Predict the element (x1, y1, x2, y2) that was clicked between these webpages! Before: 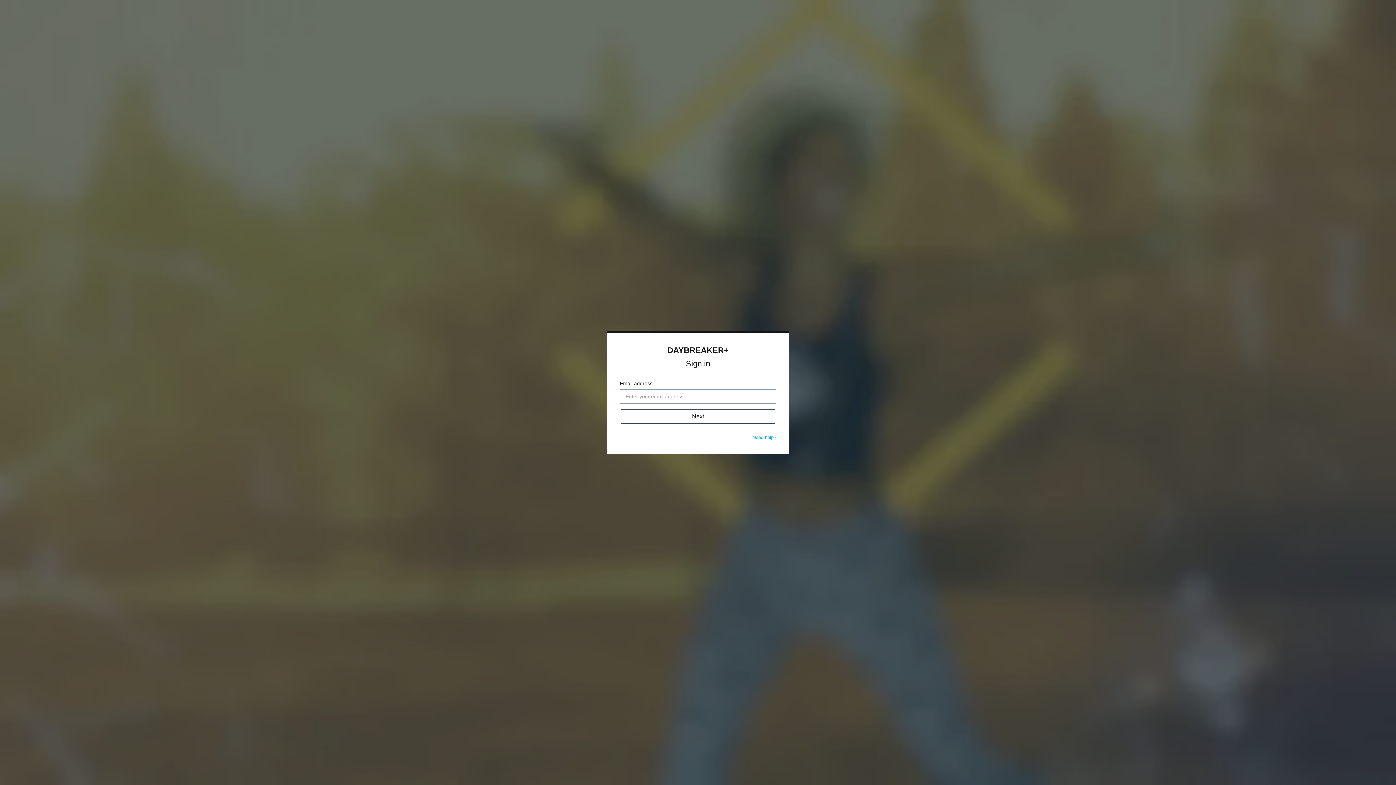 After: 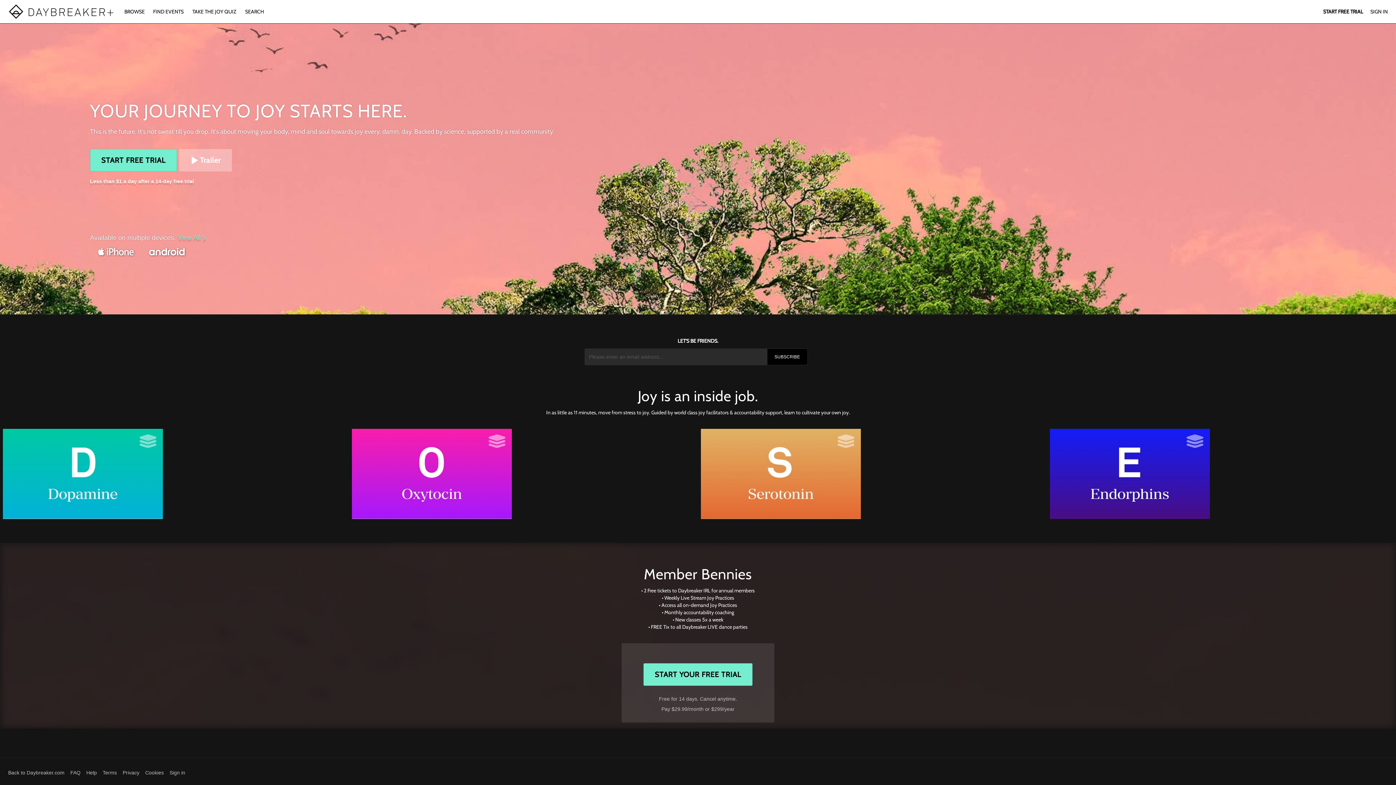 Action: label: DAYBREAKER+ bbox: (667, 345, 728, 354)